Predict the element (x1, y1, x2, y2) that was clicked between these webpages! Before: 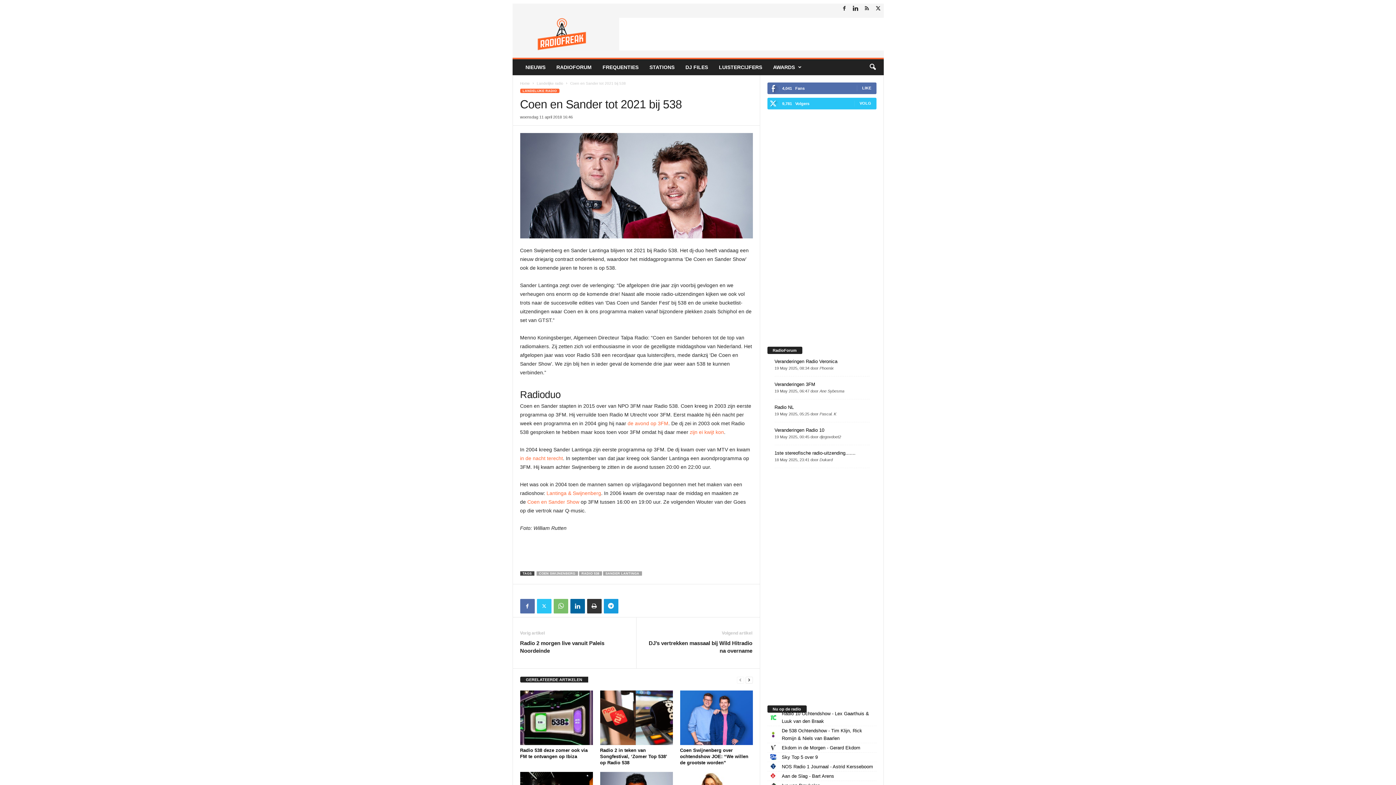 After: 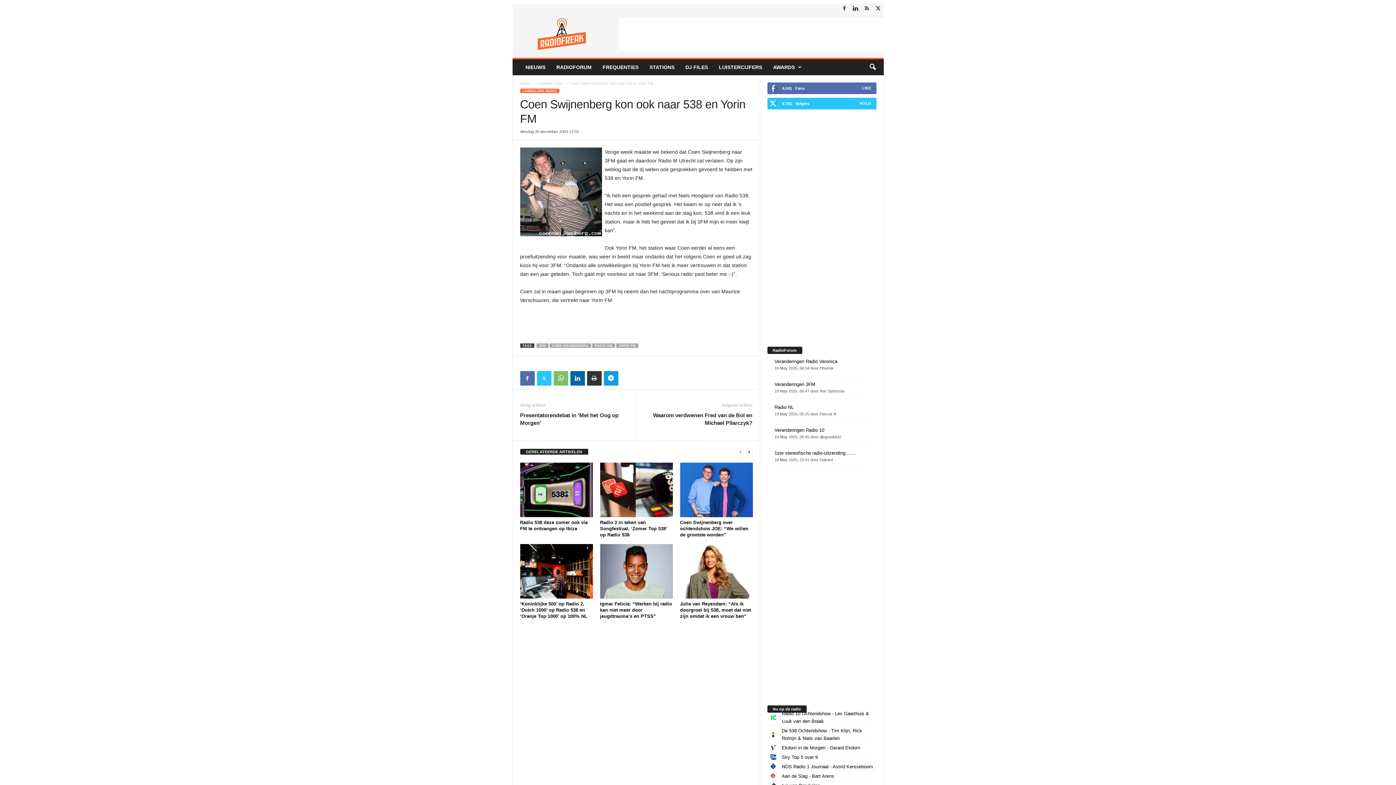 Action: label: zijn ei kwijt kon bbox: (690, 429, 724, 435)